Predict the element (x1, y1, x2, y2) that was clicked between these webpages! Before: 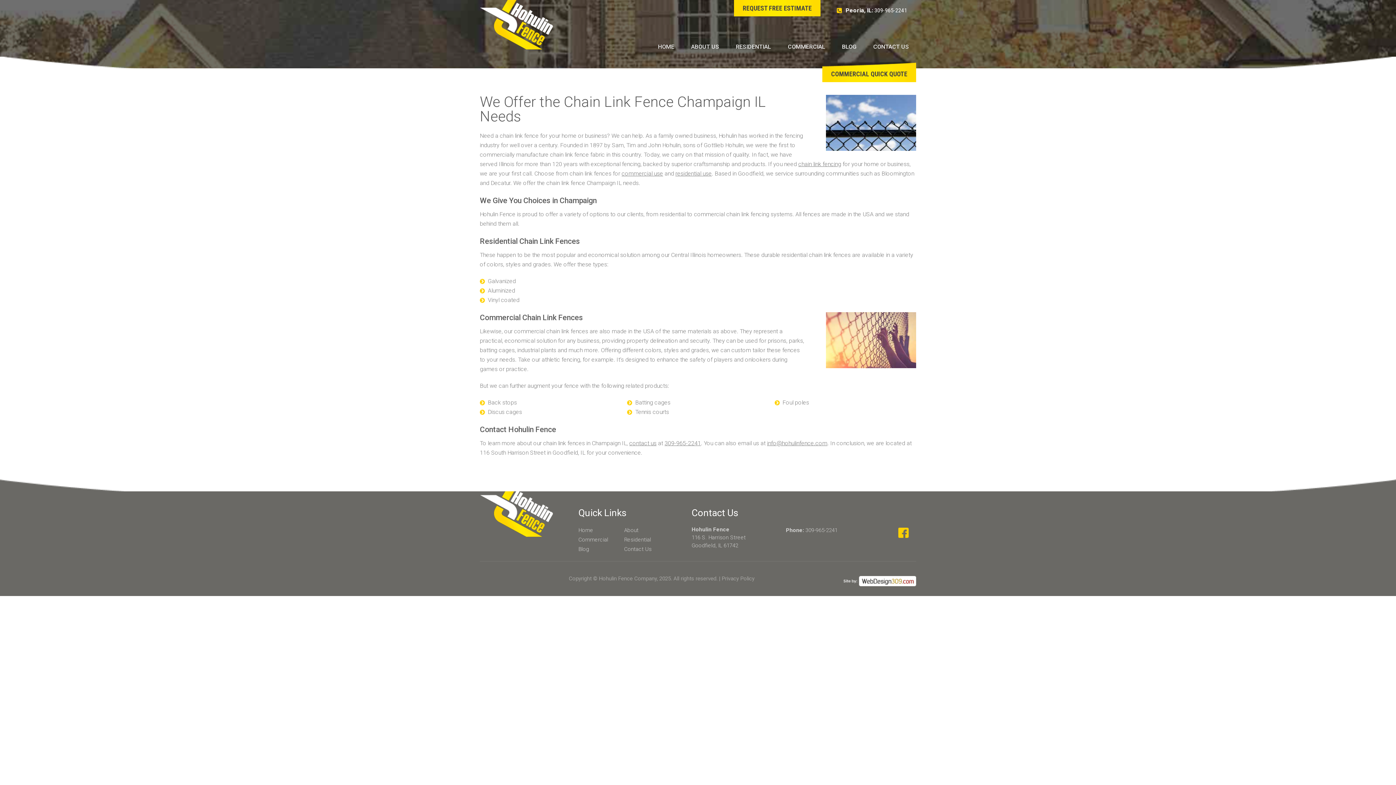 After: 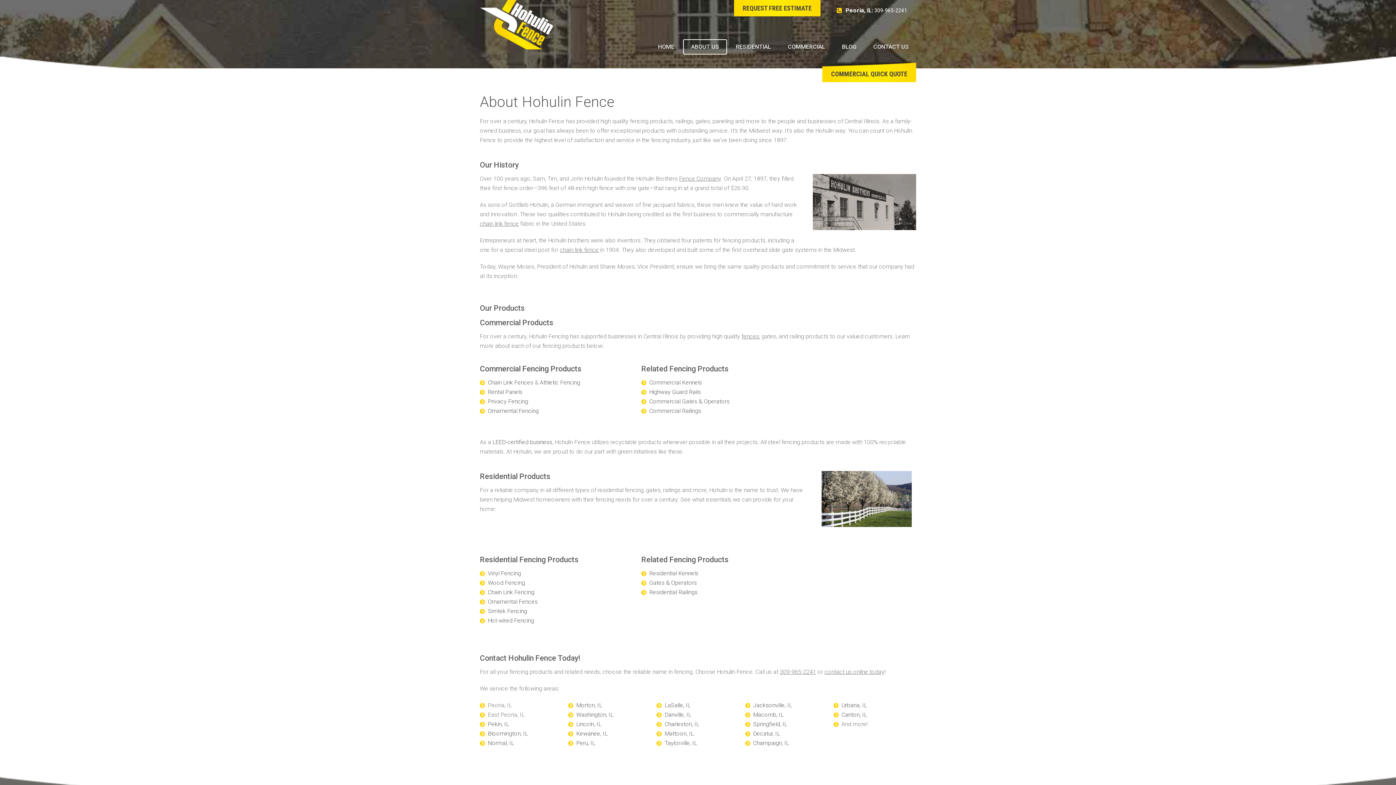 Action: label: About bbox: (624, 525, 638, 535)